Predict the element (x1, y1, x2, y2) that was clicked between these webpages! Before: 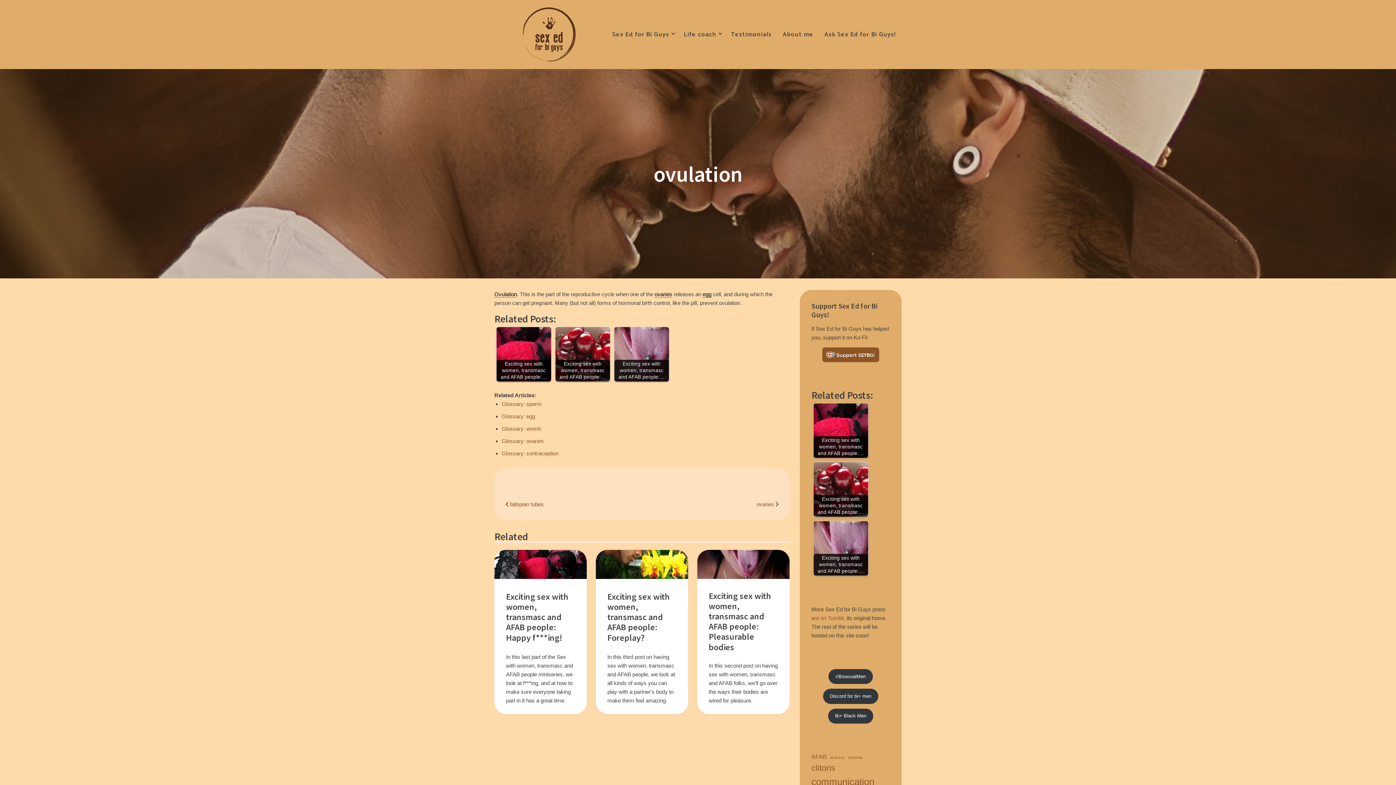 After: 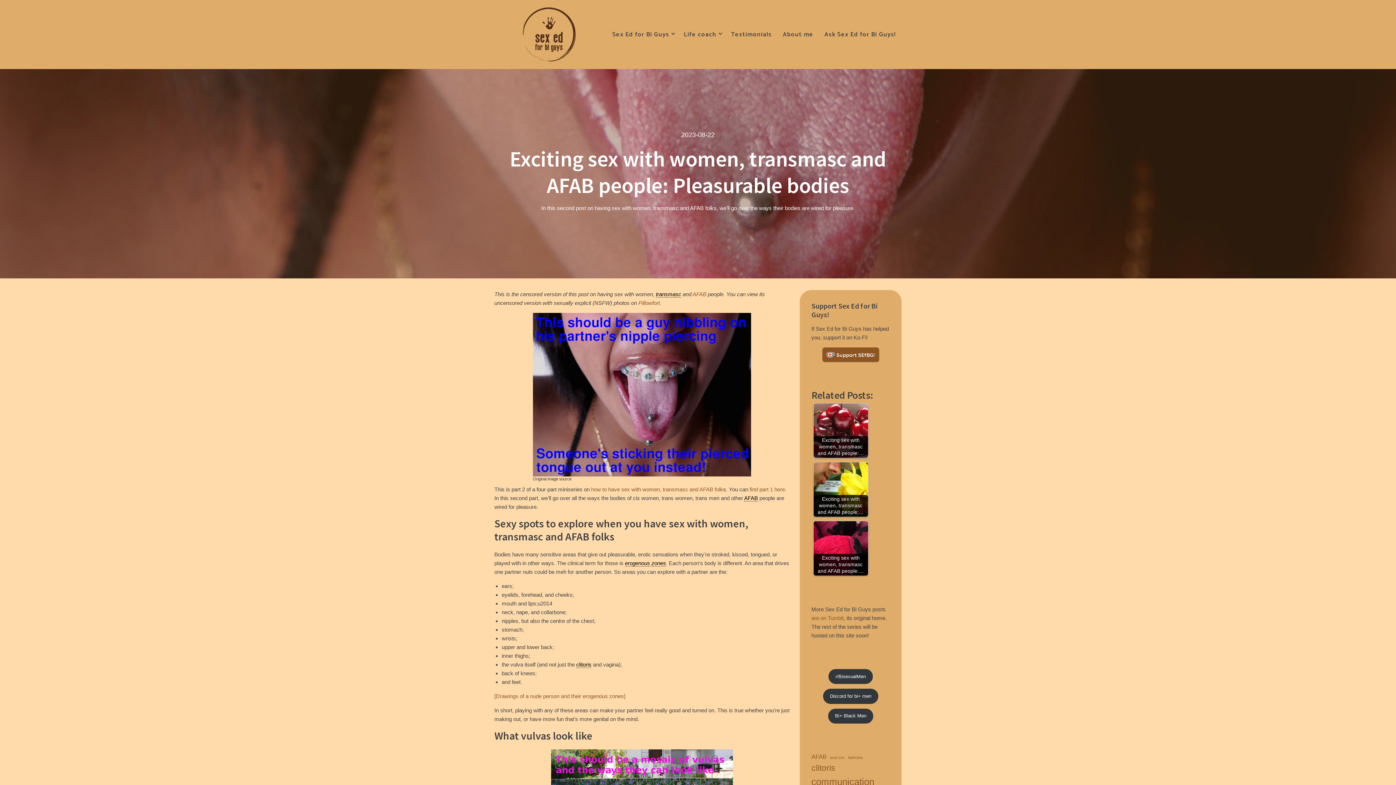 Action: label: Exciting sex with women, transmasc and AFAB people:… bbox: (813, 521, 868, 576)